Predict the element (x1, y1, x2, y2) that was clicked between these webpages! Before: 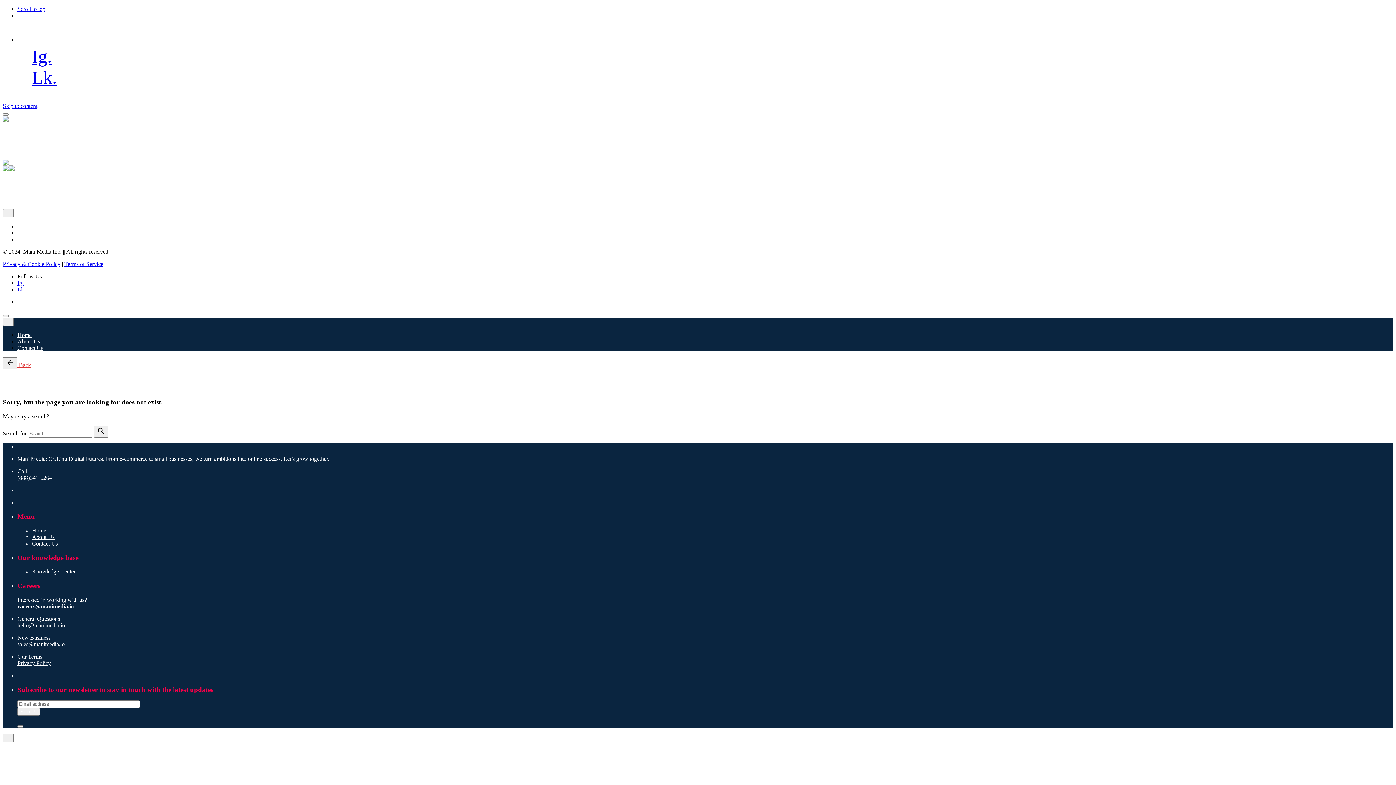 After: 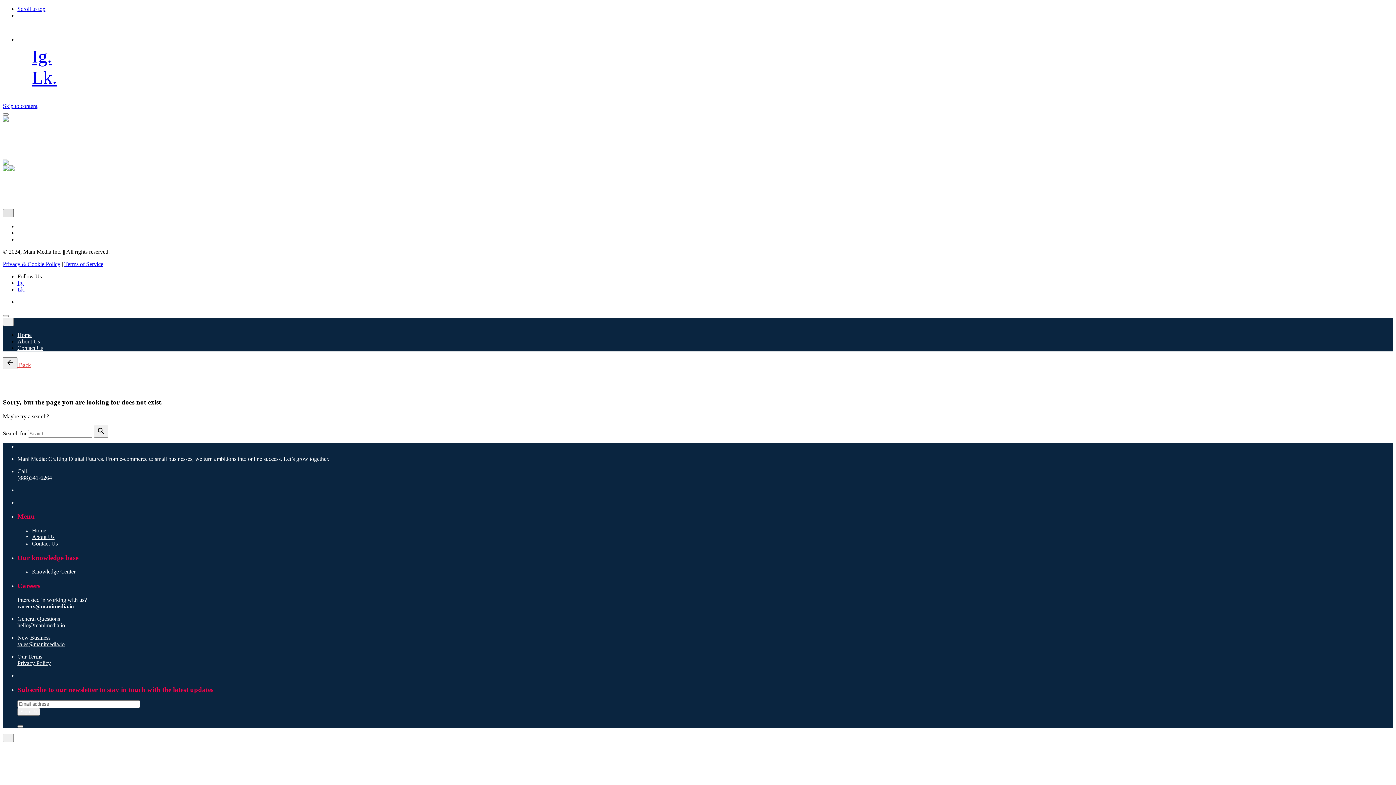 Action: bbox: (2, 209, 13, 217) label: close